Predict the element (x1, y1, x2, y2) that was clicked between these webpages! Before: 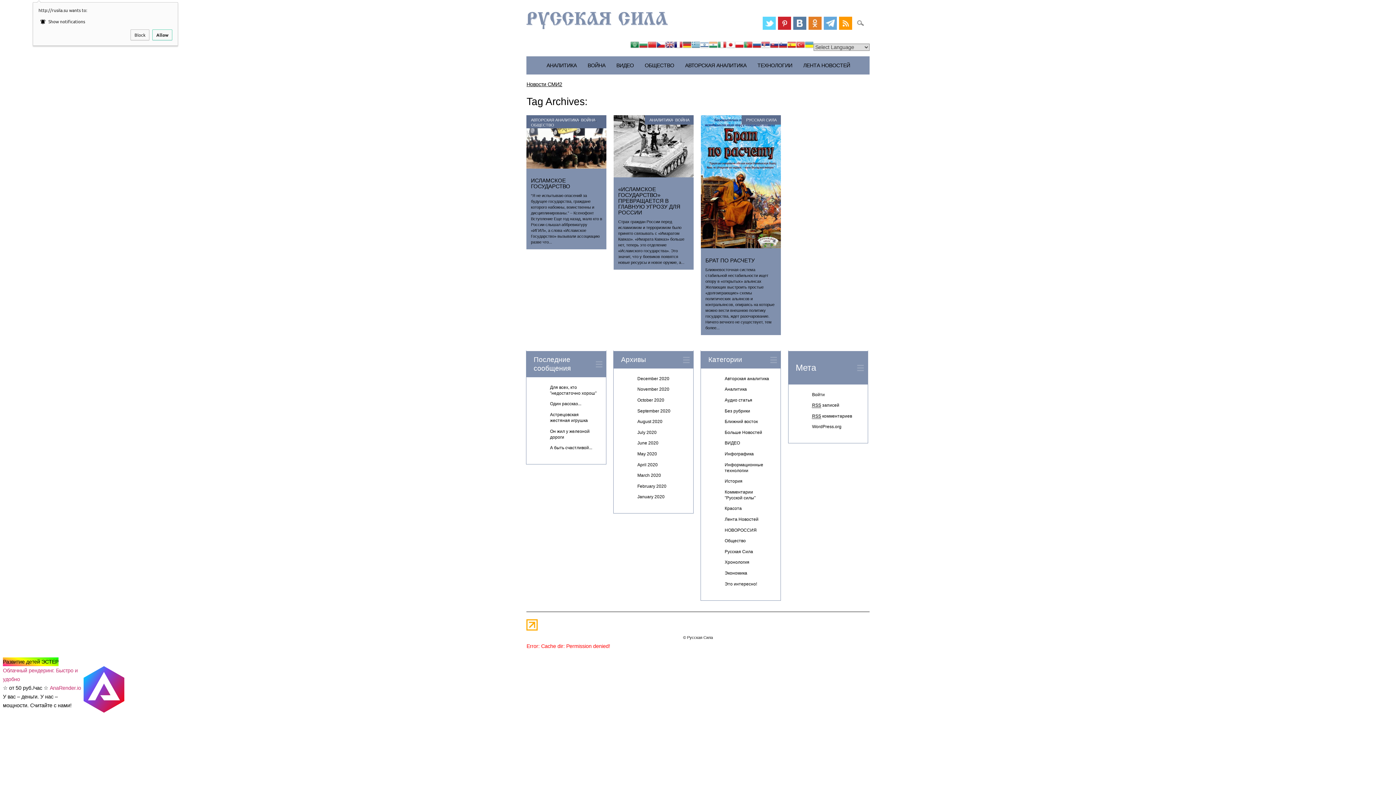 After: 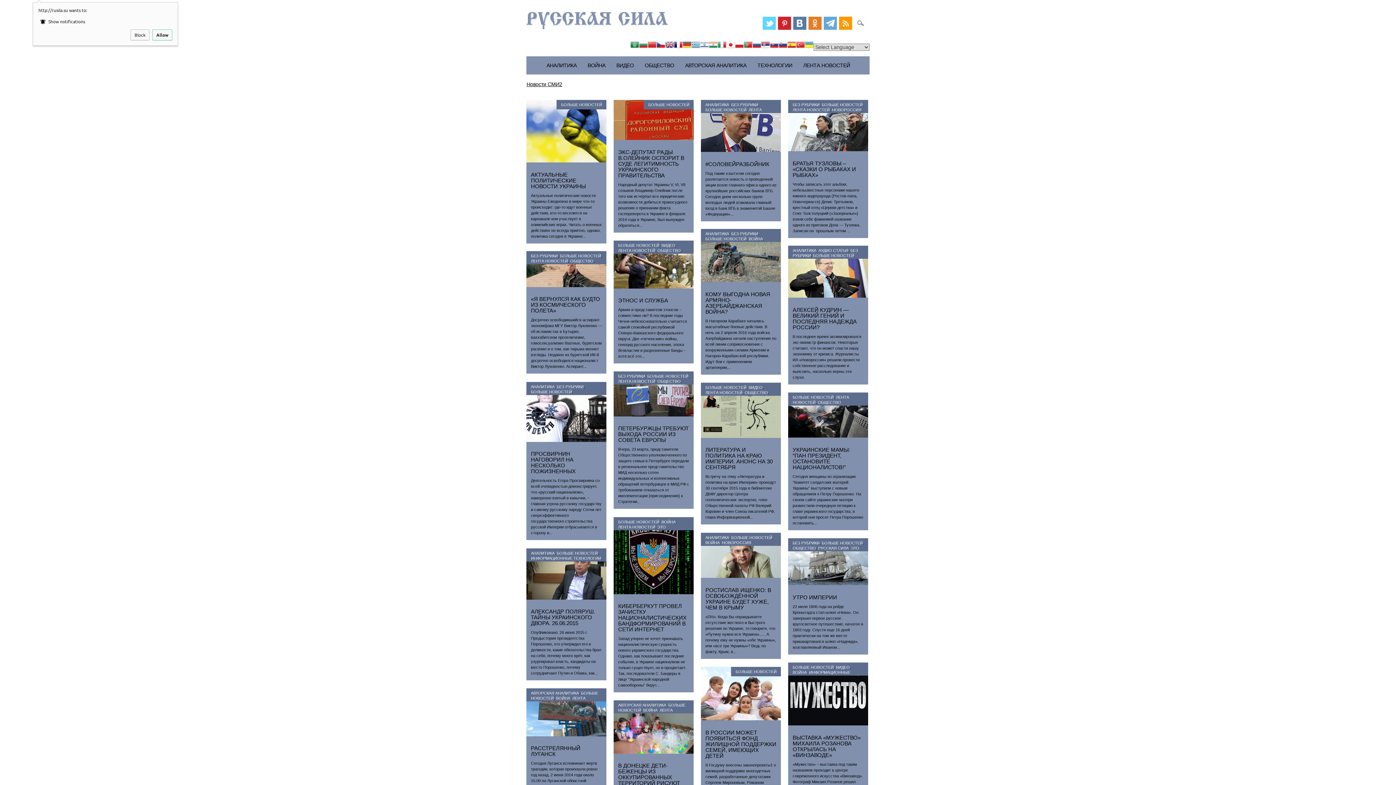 Action: label: Больше Новостей bbox: (724, 430, 762, 435)